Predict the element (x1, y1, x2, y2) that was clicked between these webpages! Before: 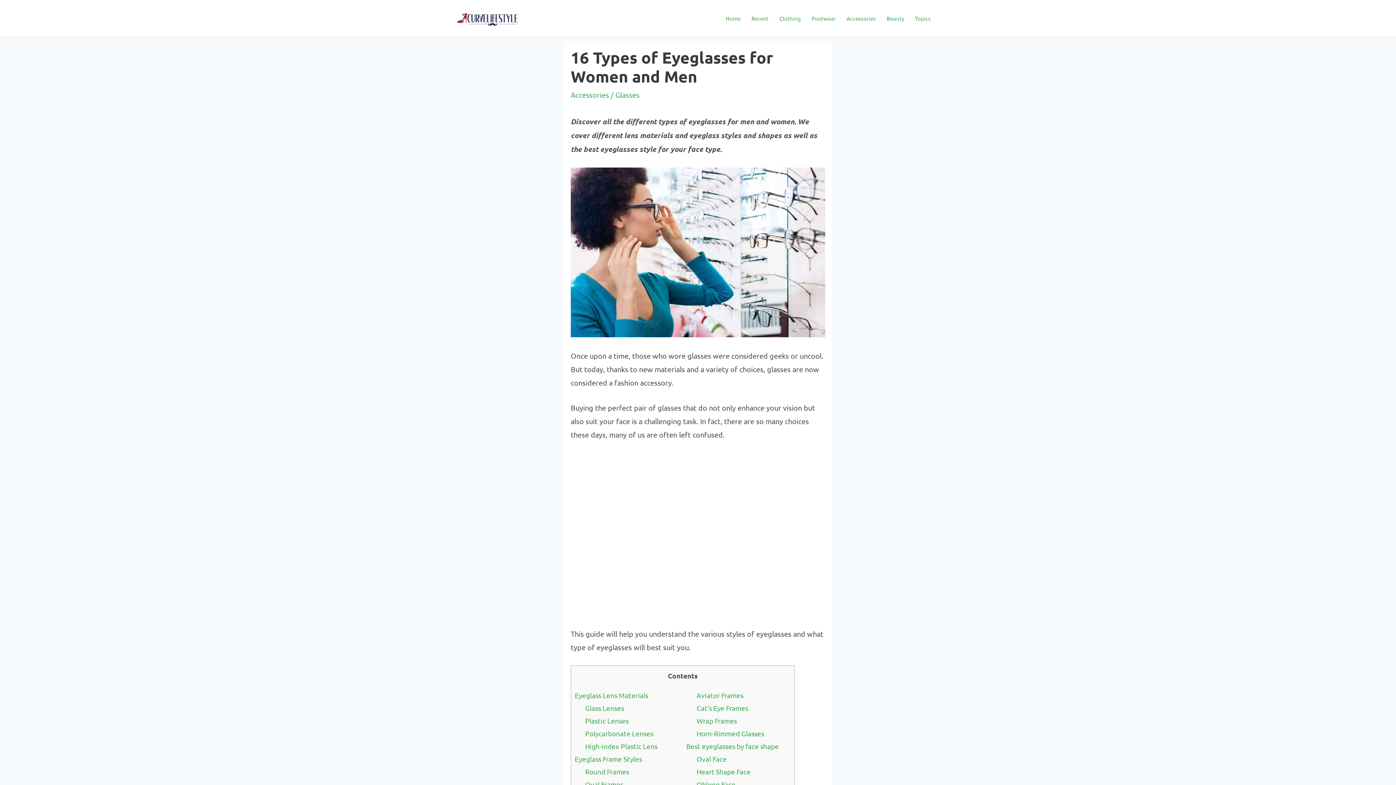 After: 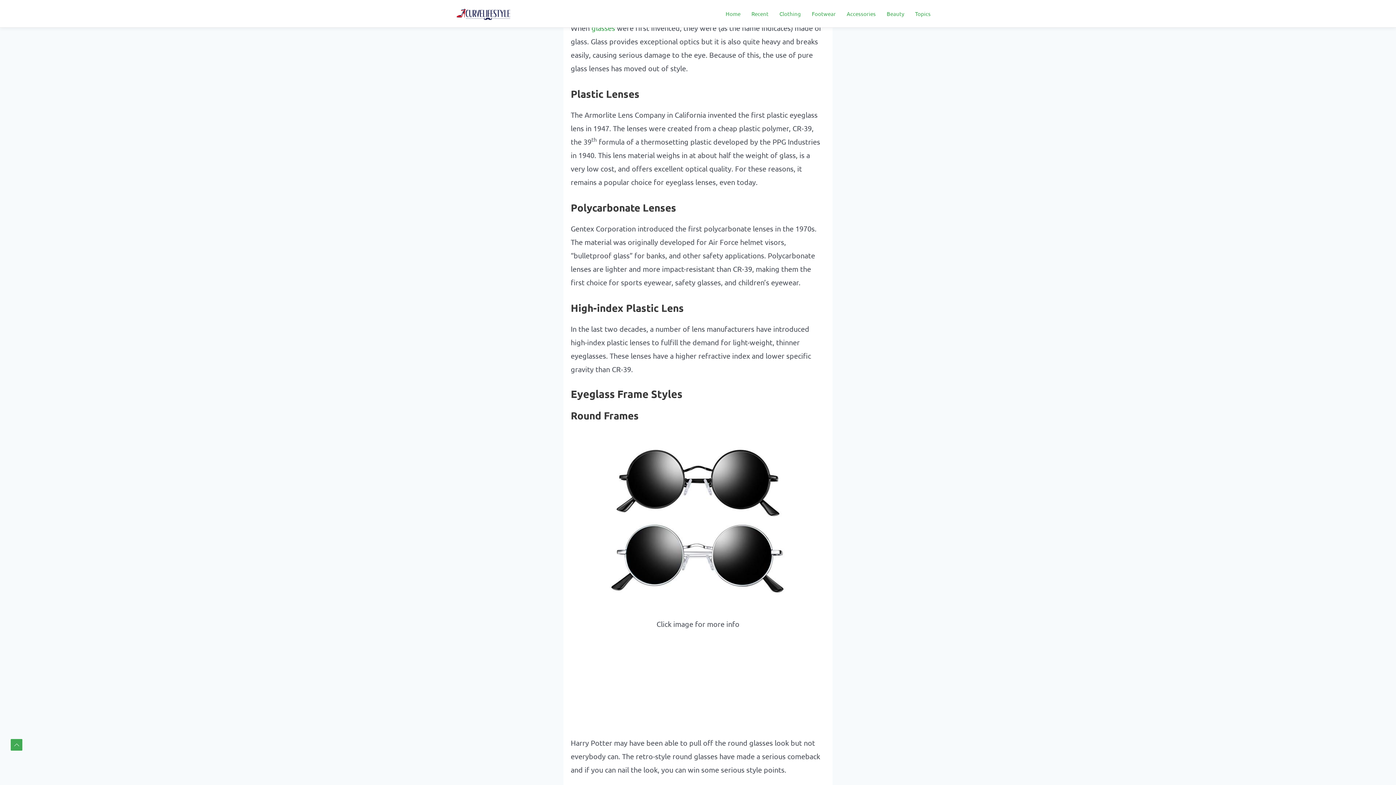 Action: label: Glass Lenses bbox: (585, 529, 624, 538)